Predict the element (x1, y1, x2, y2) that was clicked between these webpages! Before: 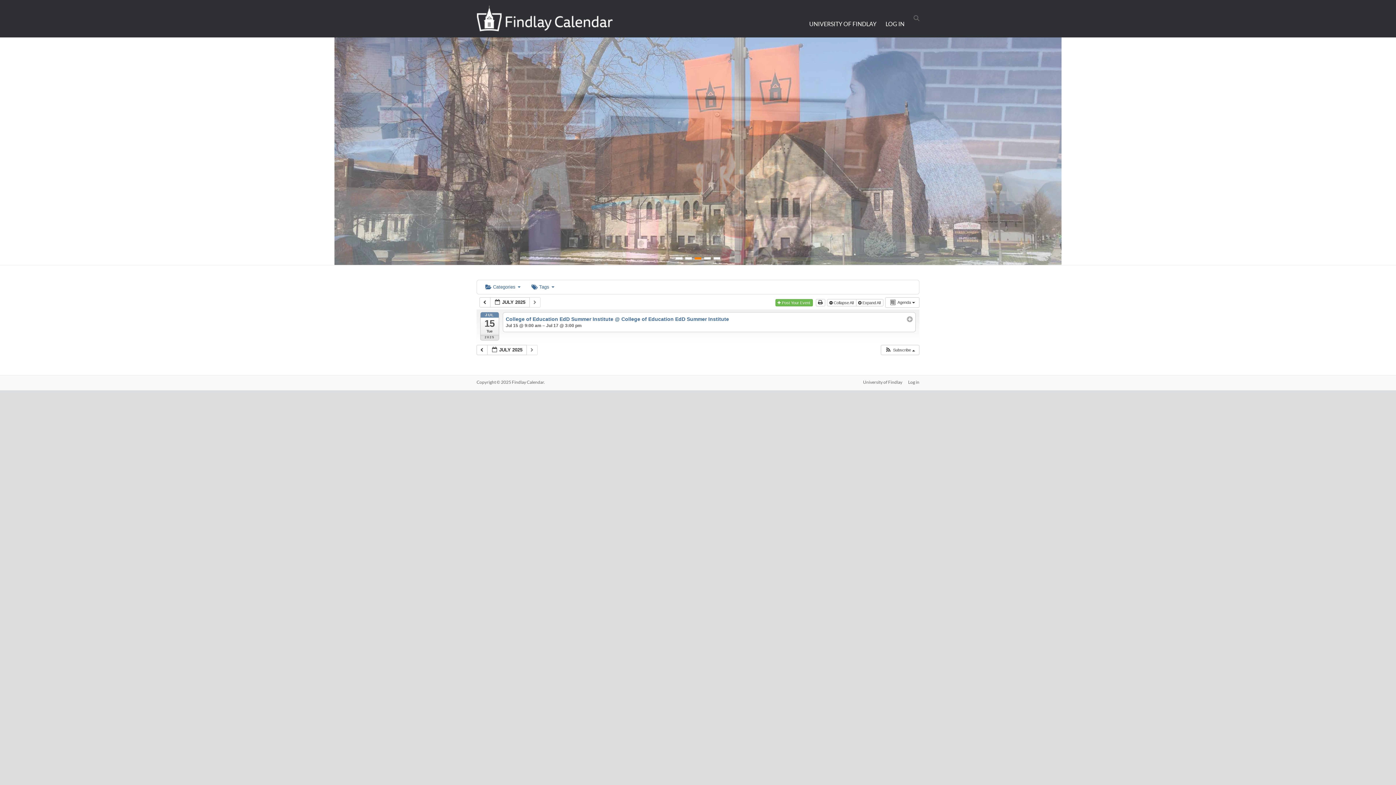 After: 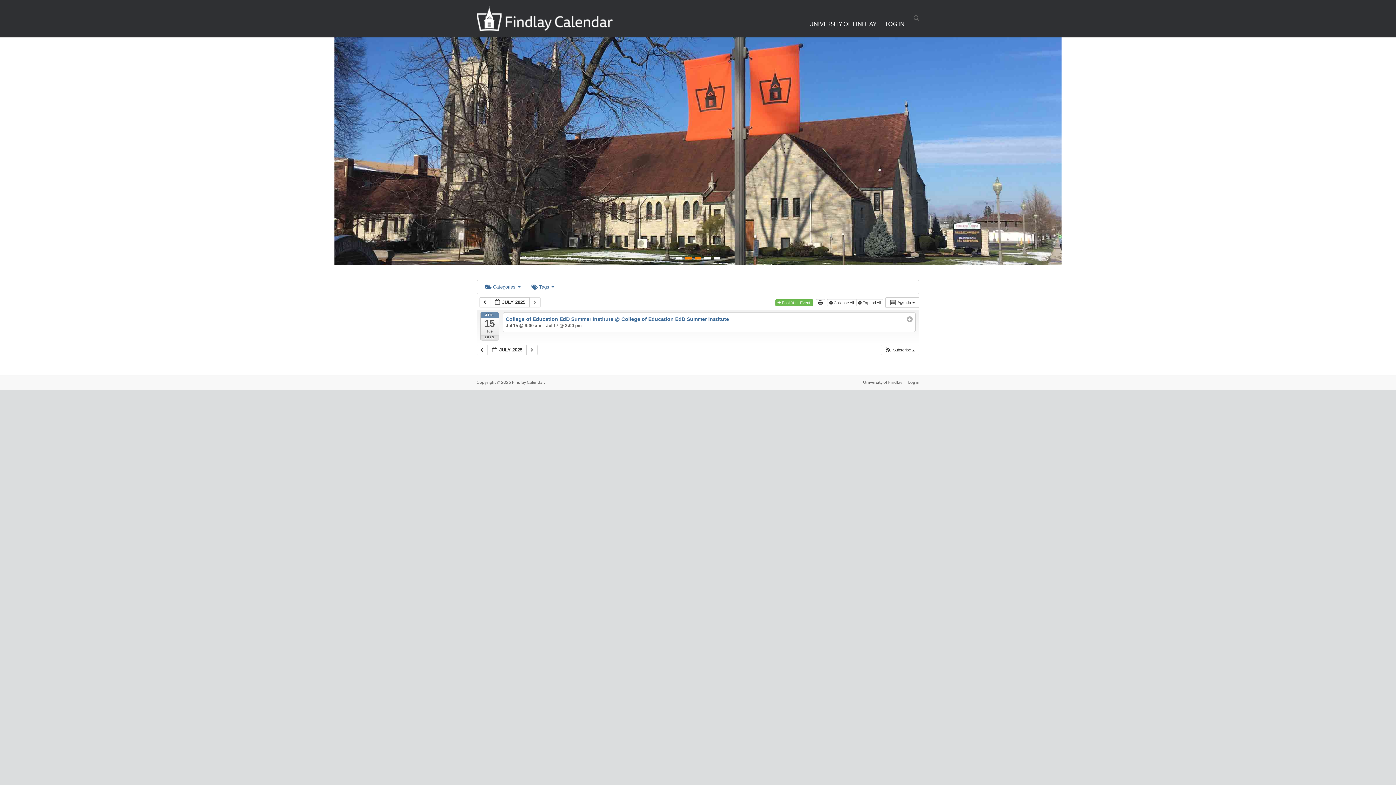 Action: bbox: (685, 257, 692, 259)